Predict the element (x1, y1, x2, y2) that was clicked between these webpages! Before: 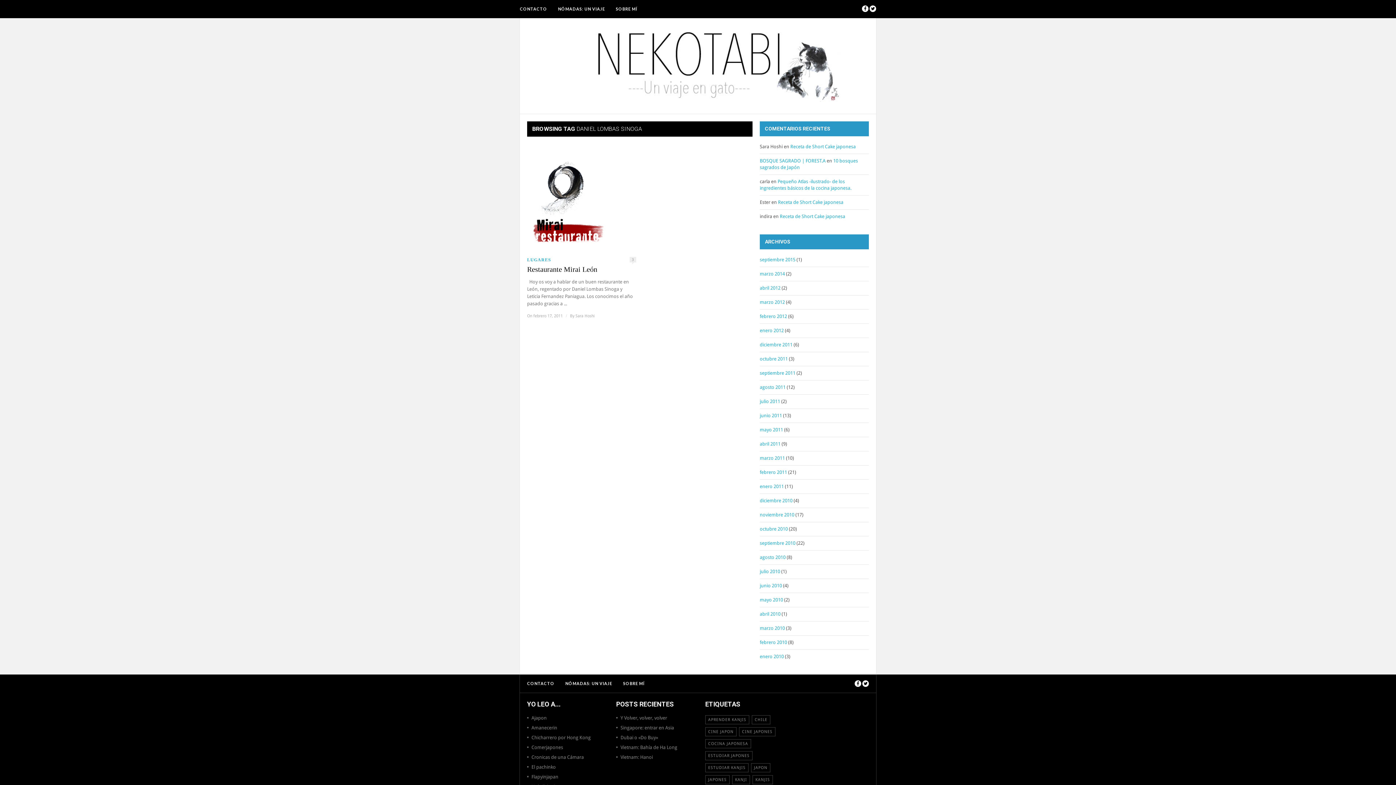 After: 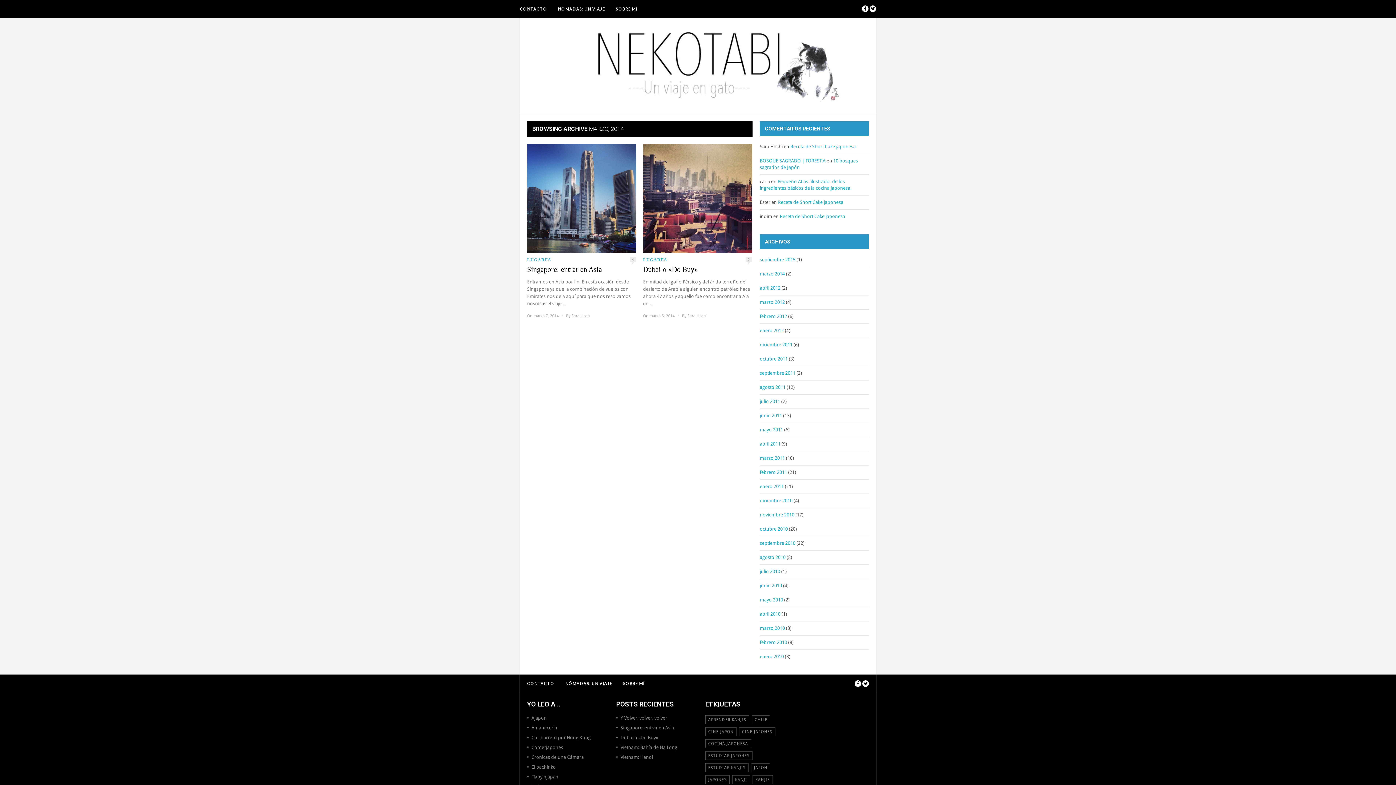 Action: label: marzo 2014 bbox: (760, 271, 785, 276)